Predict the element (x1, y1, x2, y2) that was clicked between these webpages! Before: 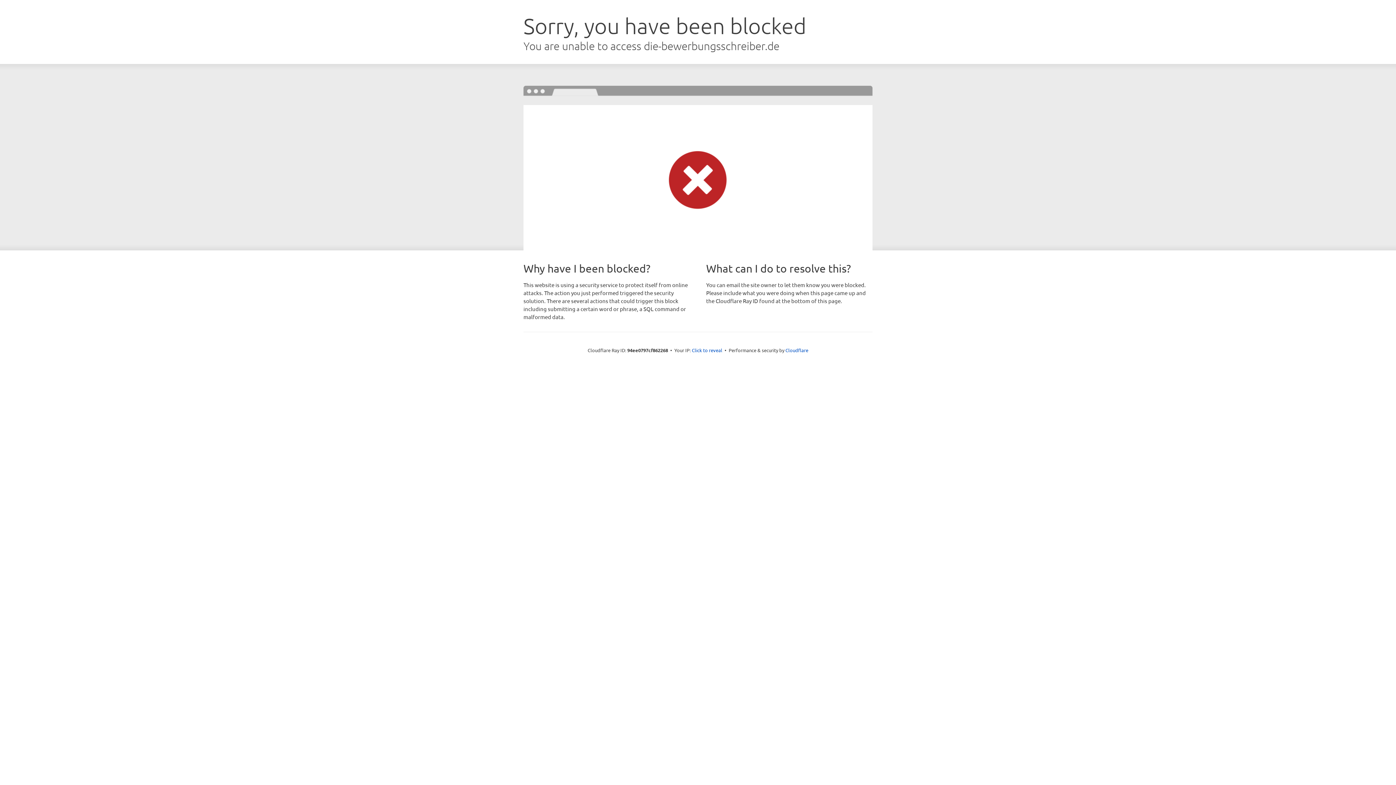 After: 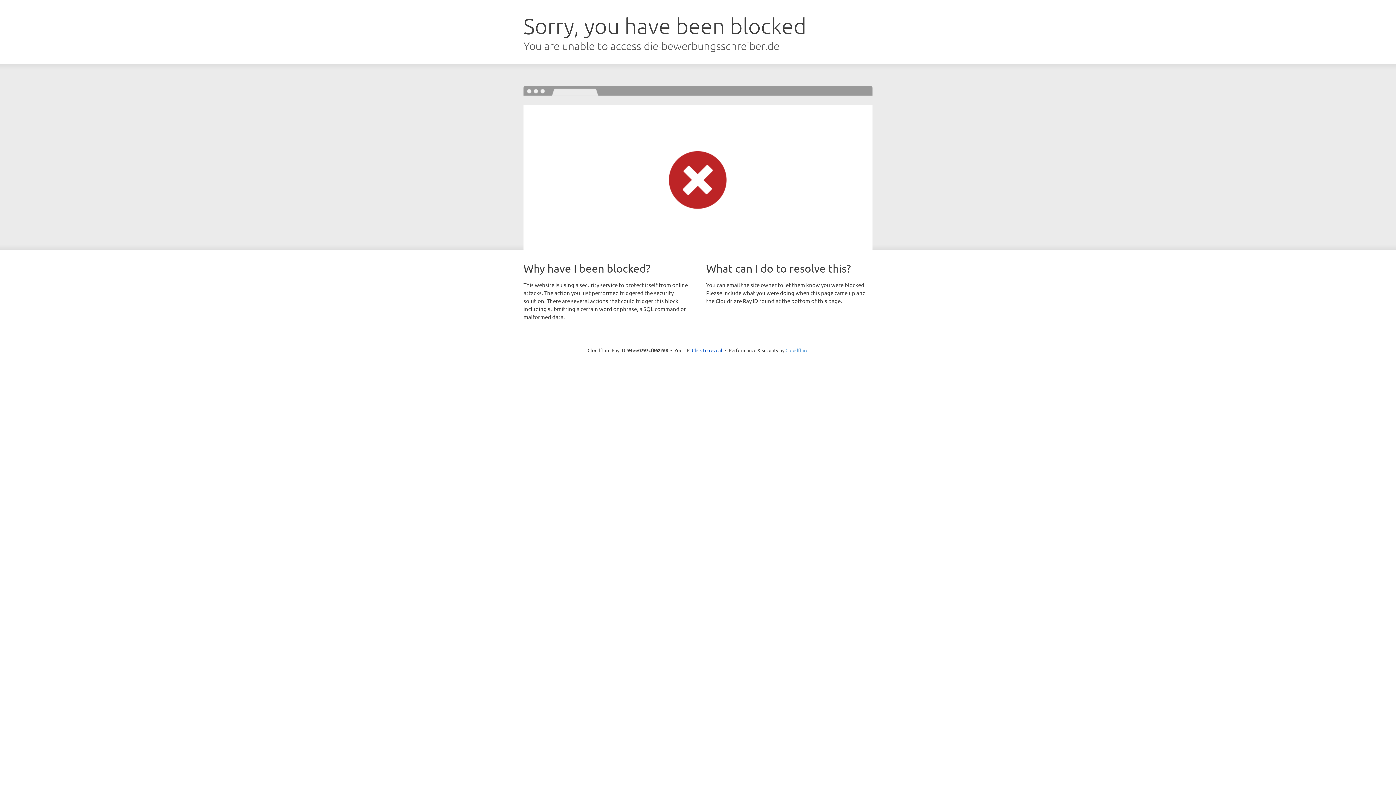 Action: bbox: (785, 347, 808, 353) label: Cloudflare